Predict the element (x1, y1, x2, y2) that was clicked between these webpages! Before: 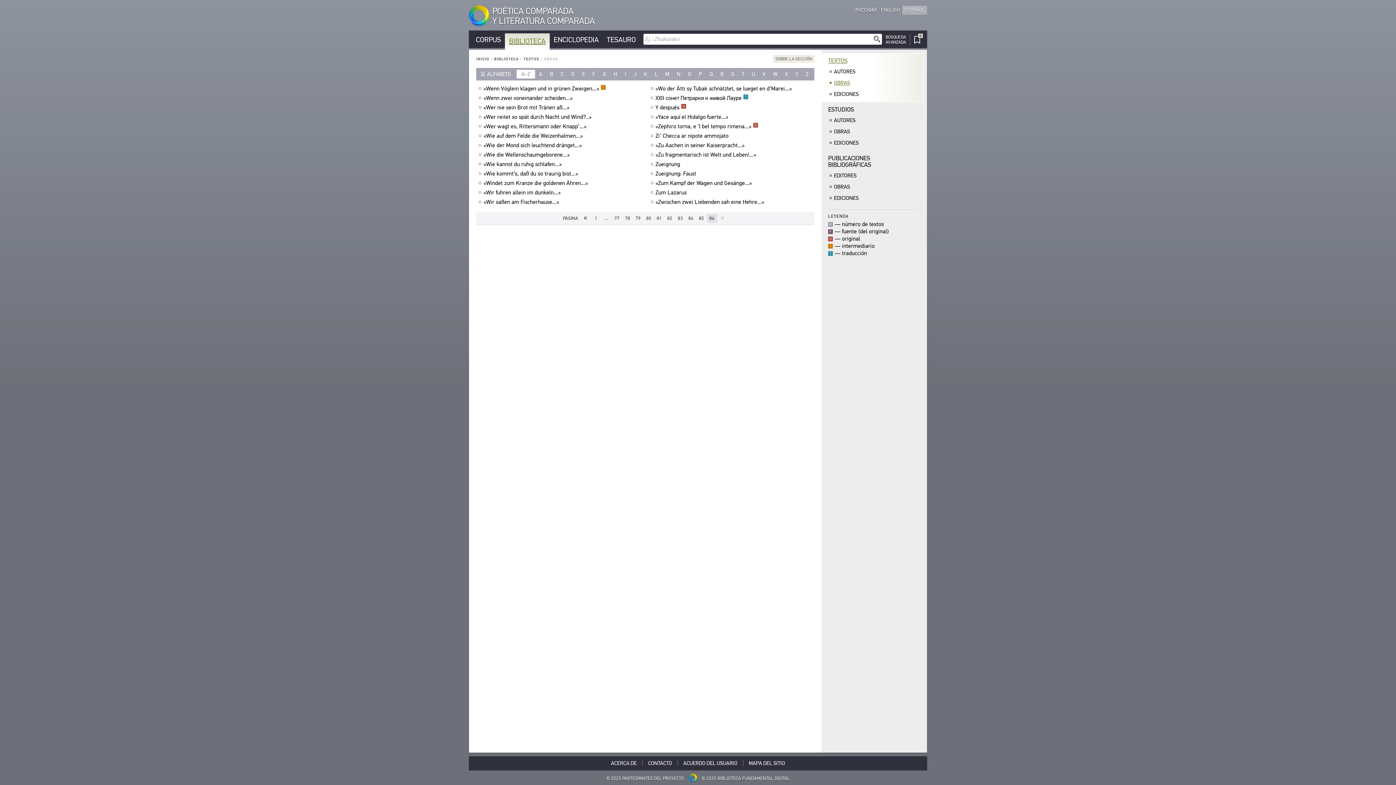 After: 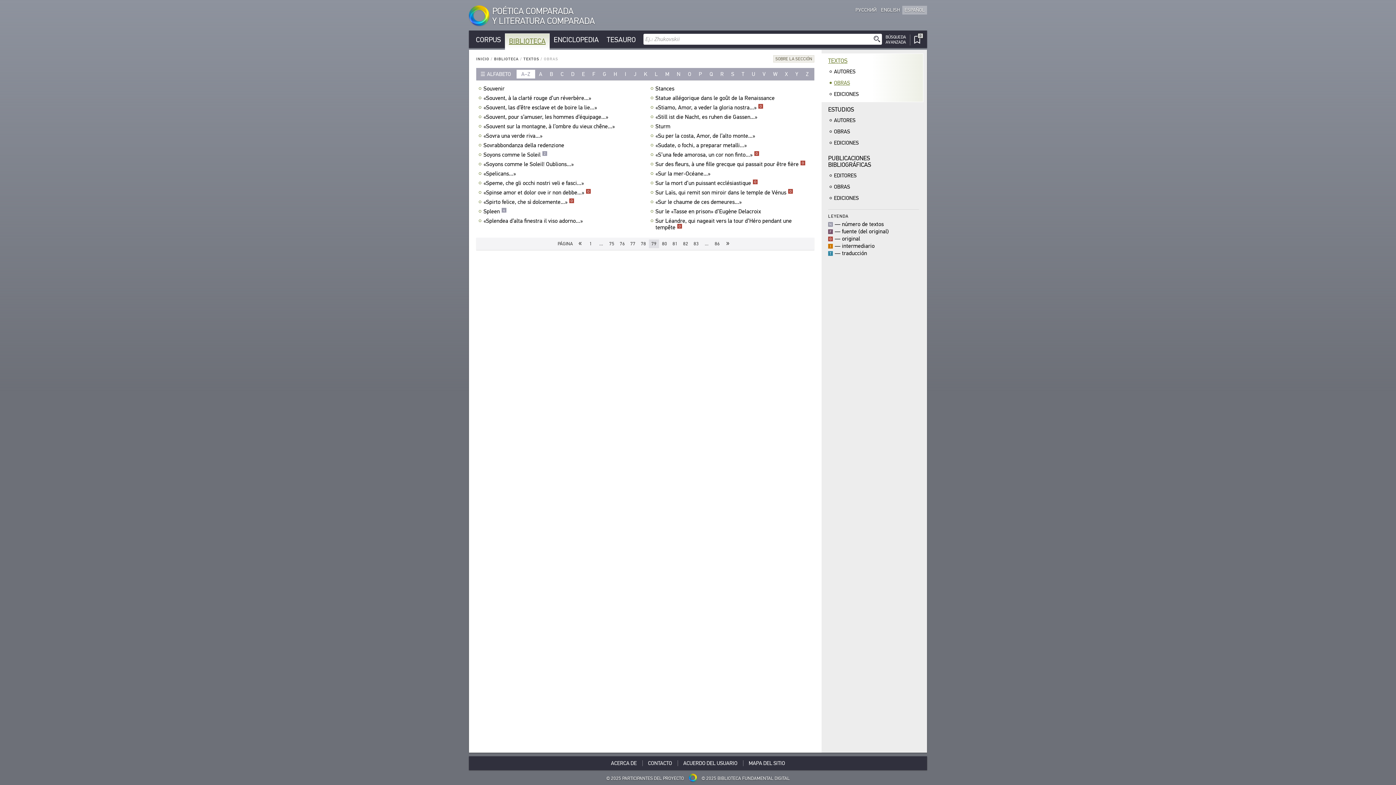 Action: label: 79 bbox: (633, 214, 643, 222)